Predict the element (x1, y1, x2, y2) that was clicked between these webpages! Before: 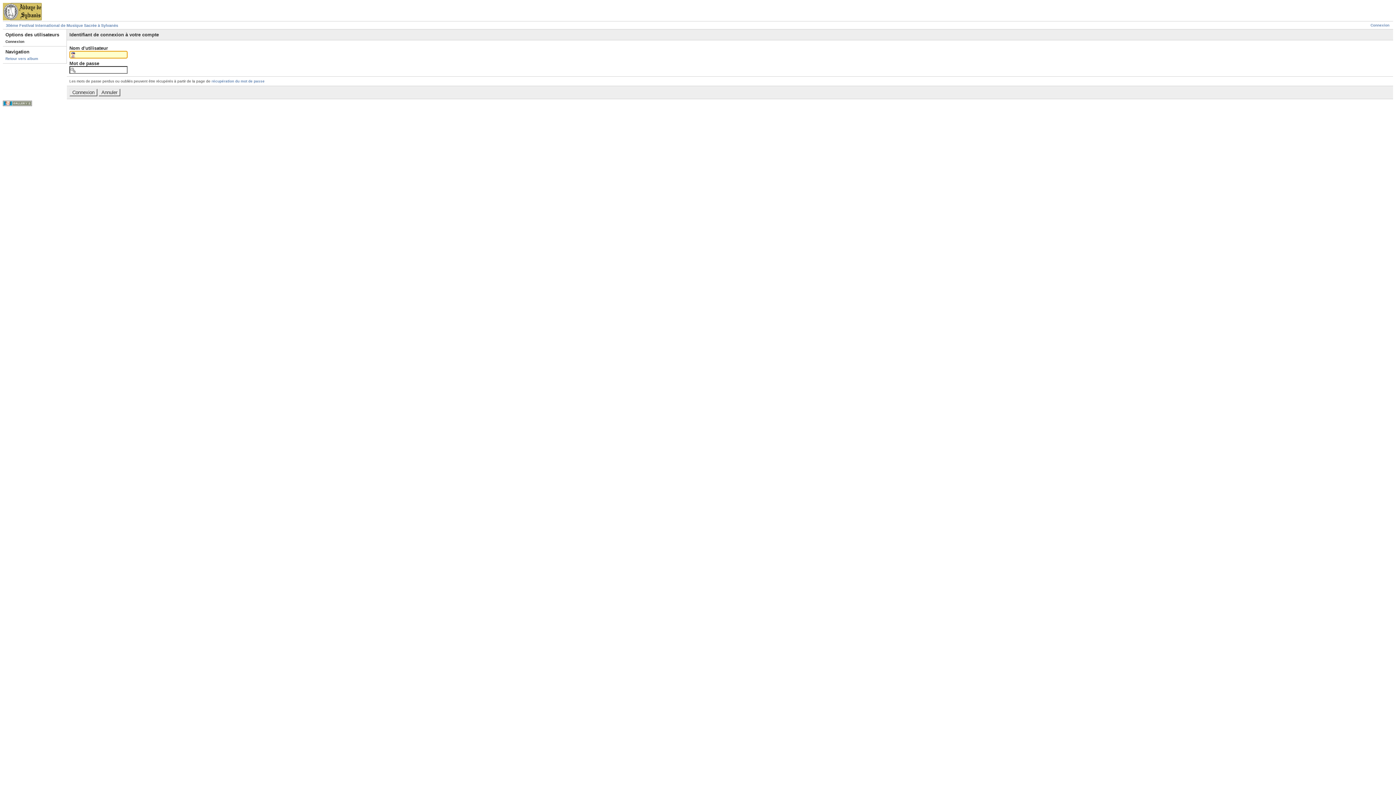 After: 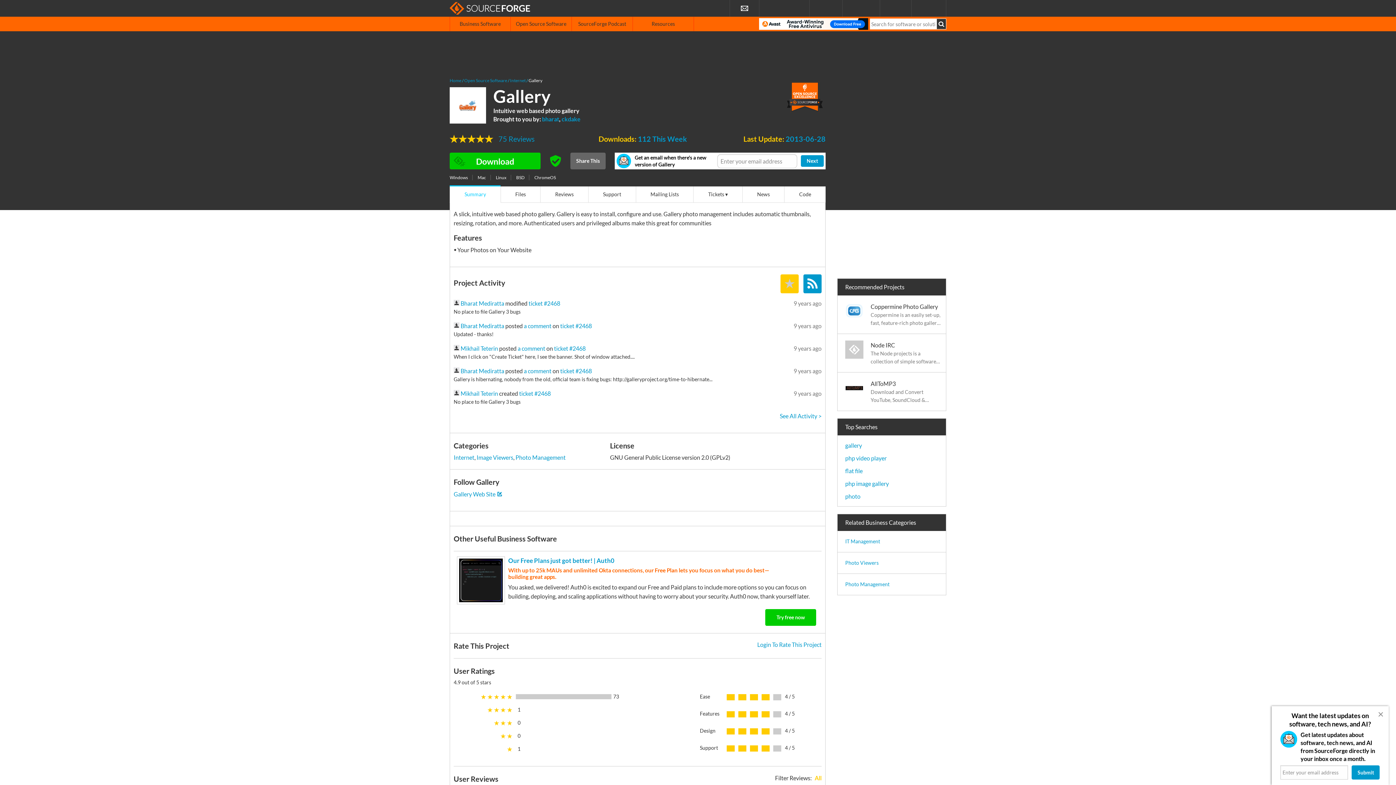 Action: bbox: (2, 102, 32, 106)